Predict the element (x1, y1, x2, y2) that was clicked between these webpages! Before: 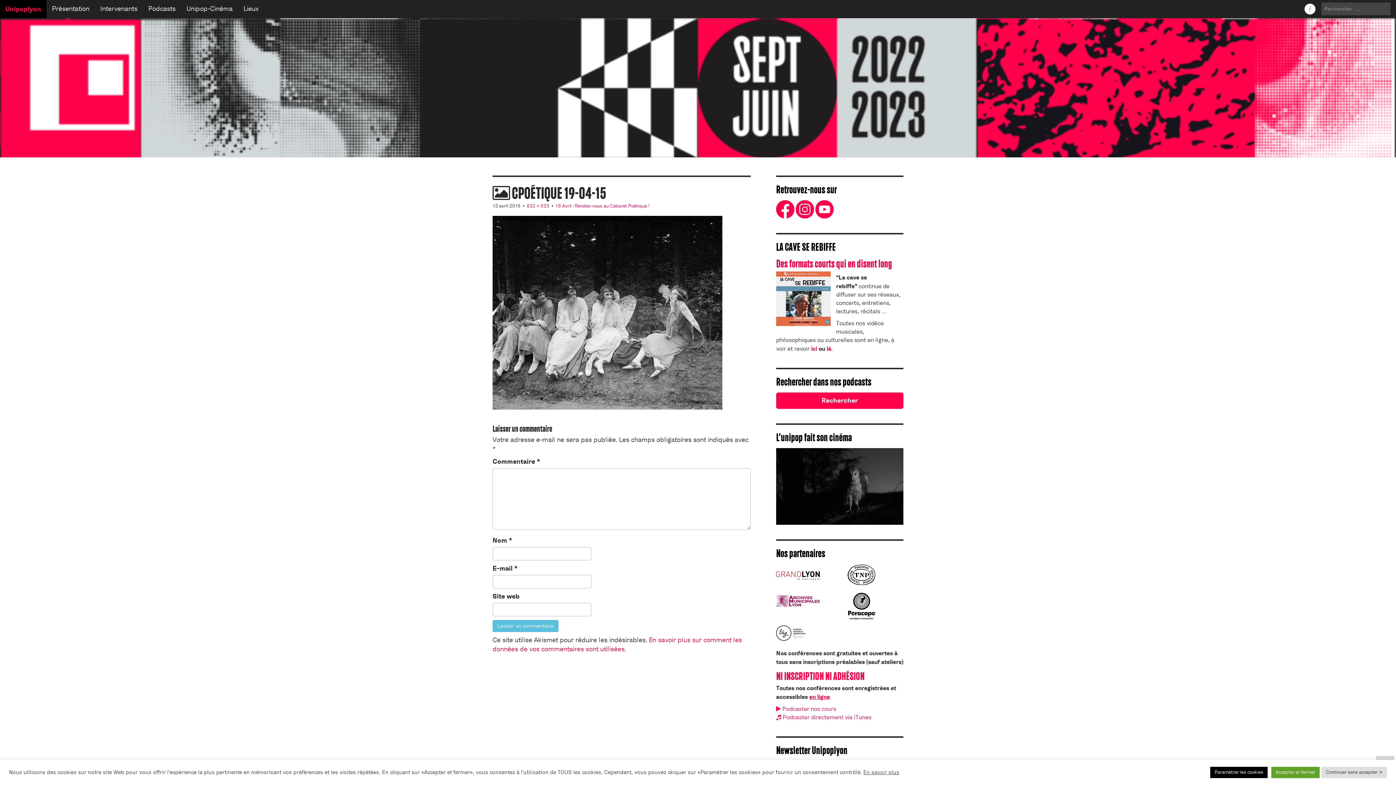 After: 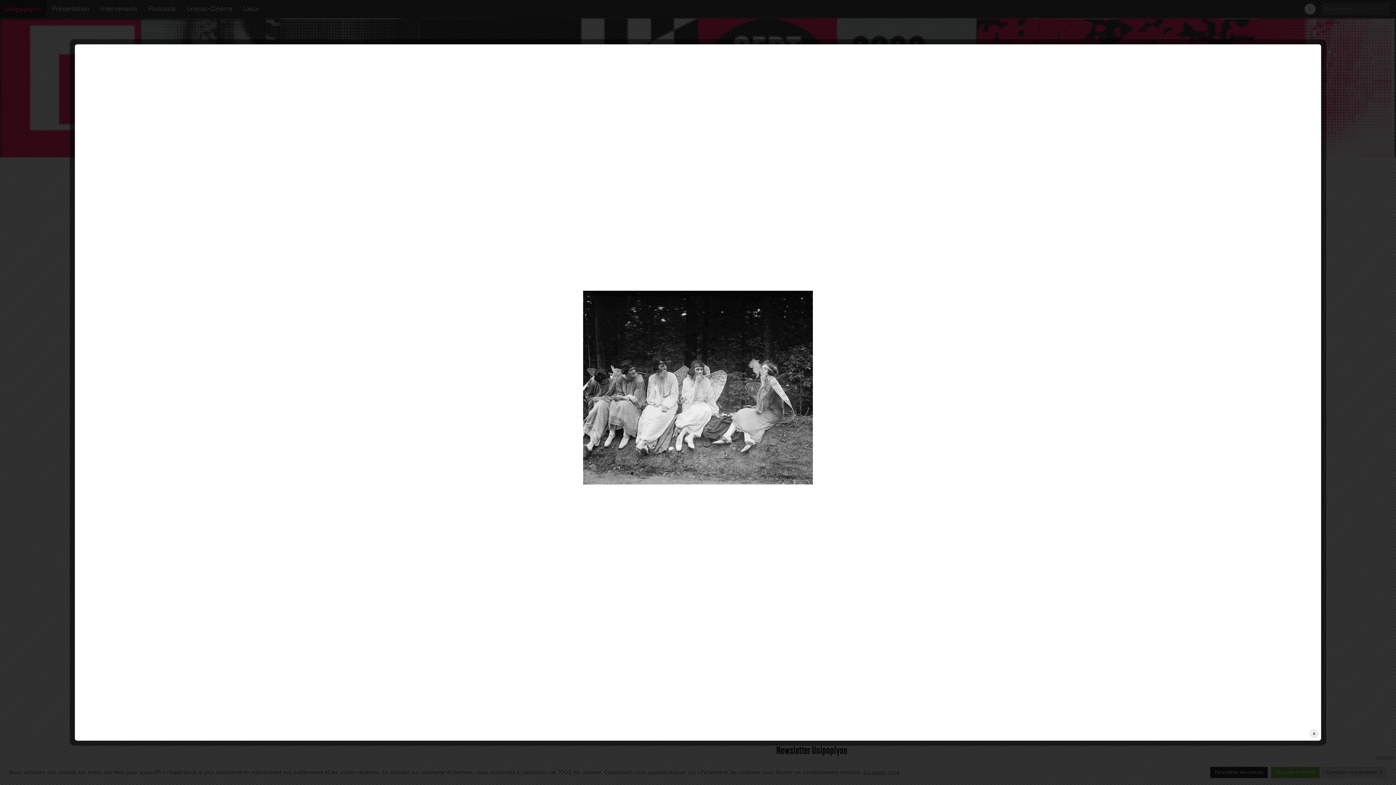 Action: bbox: (492, 308, 726, 316)